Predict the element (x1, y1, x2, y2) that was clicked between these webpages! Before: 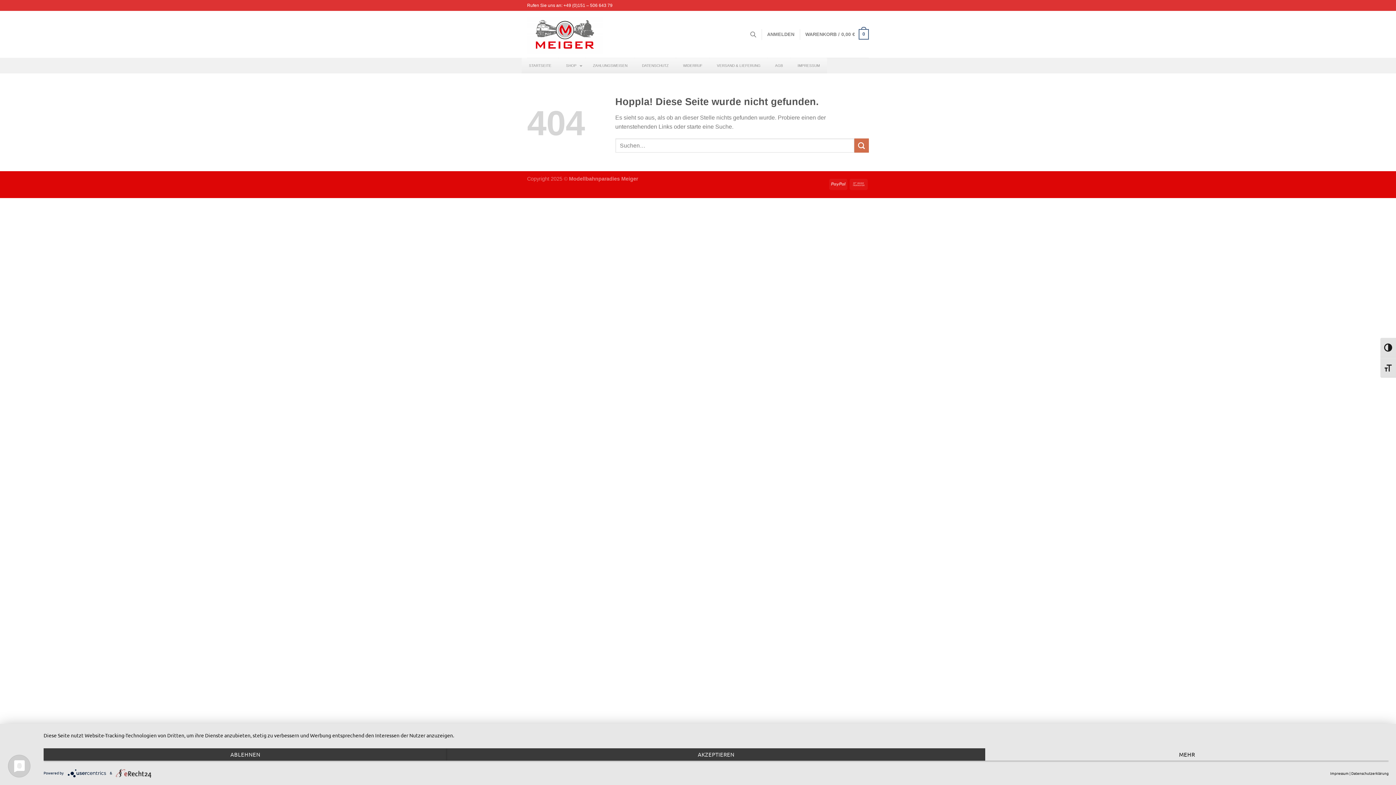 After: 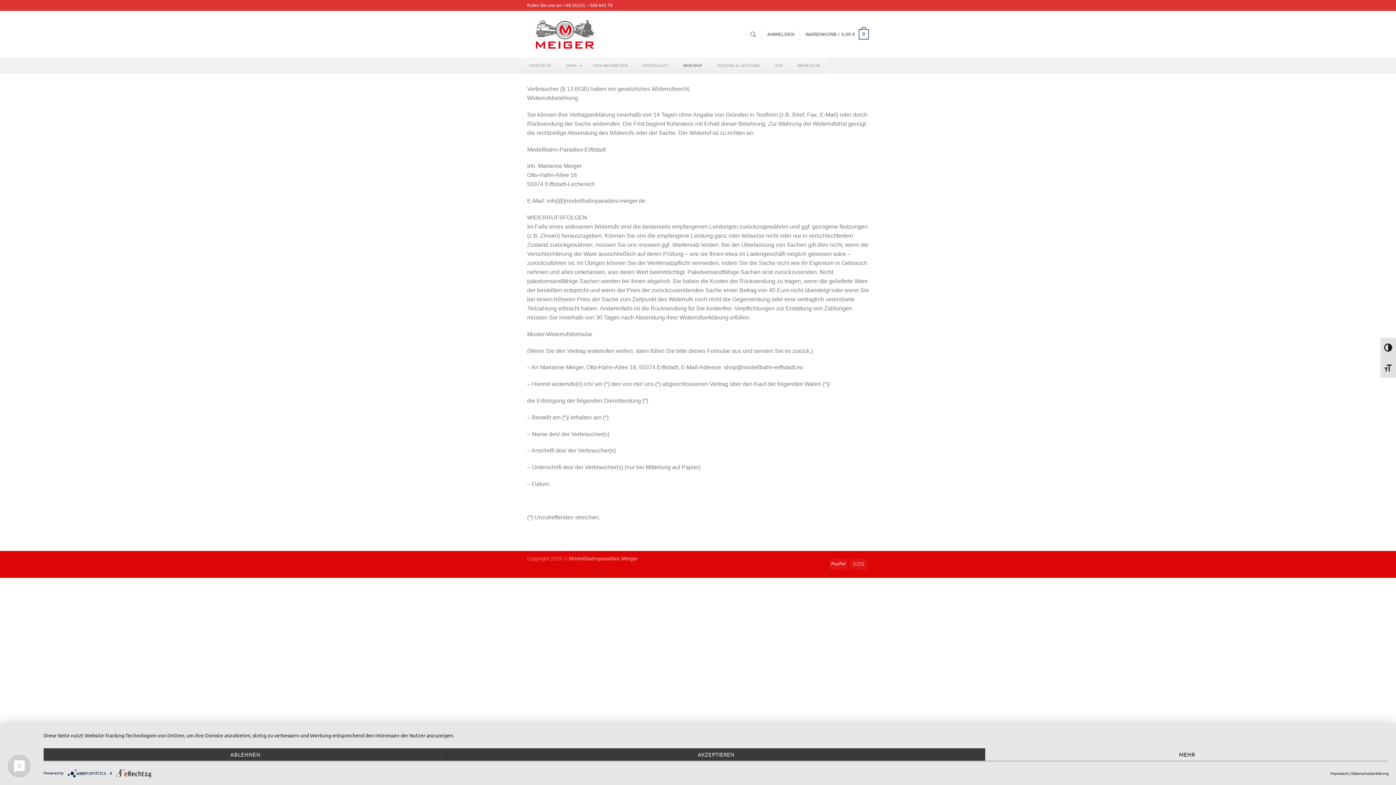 Action: bbox: (676, 57, 709, 73) label: WIDERRUF